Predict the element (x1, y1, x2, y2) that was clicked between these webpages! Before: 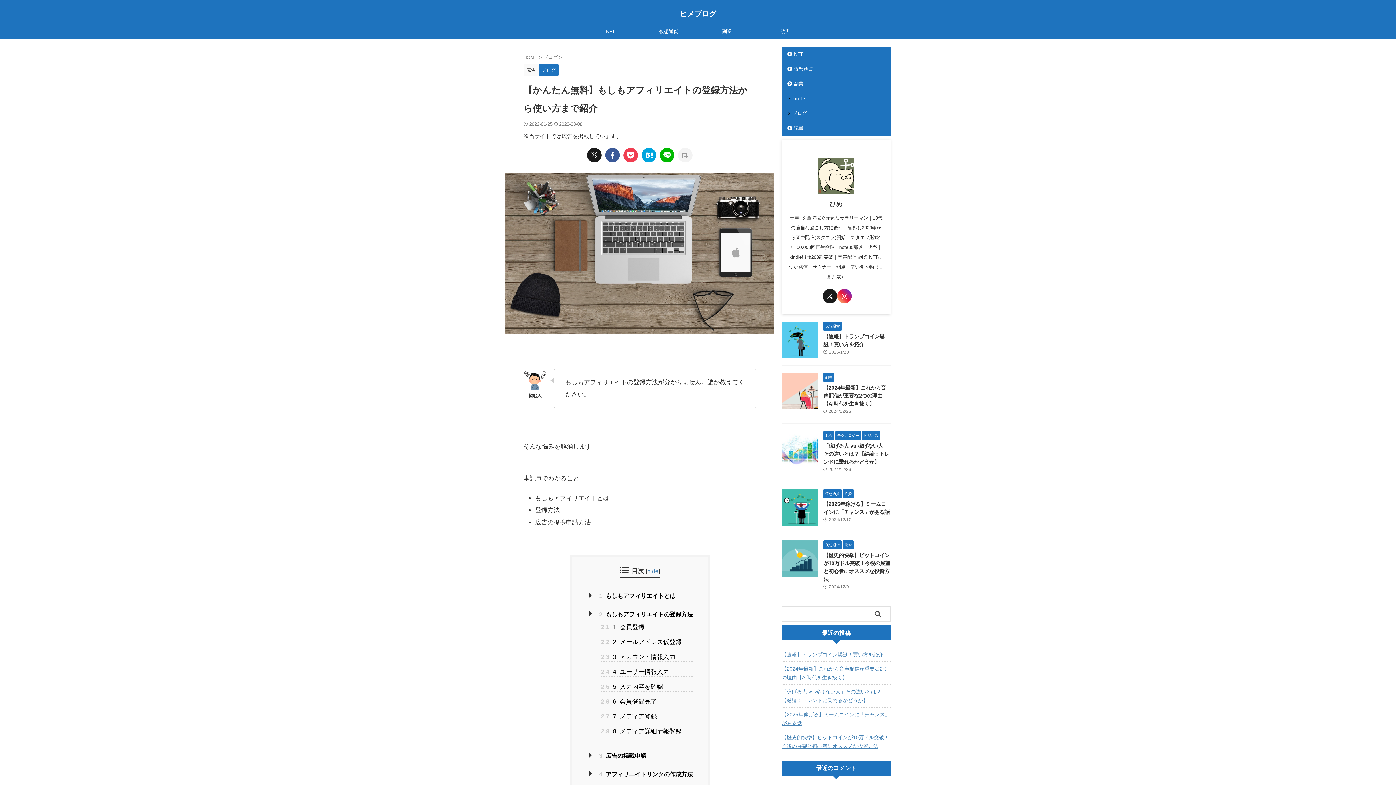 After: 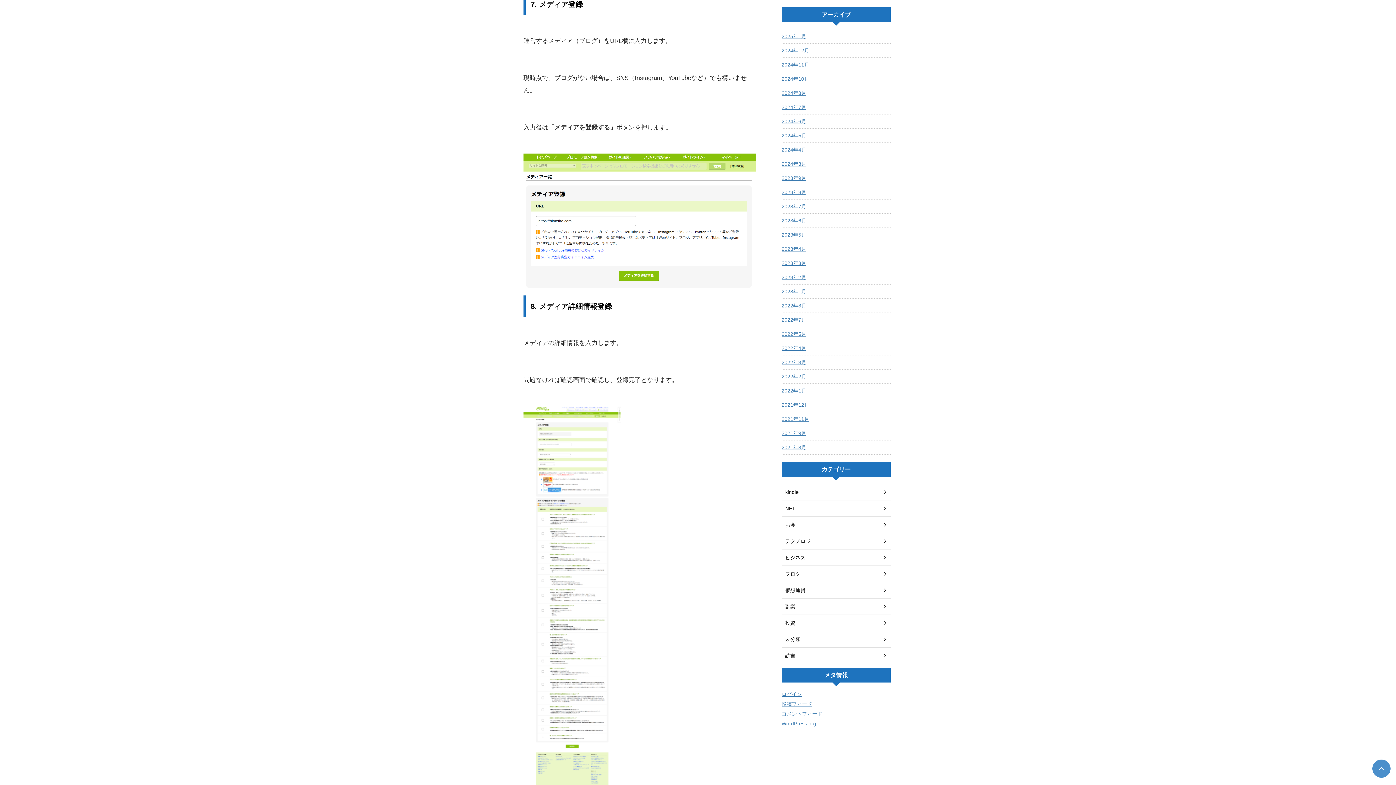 Action: label: 2.7 7. メディア登録 bbox: (601, 712, 693, 721)